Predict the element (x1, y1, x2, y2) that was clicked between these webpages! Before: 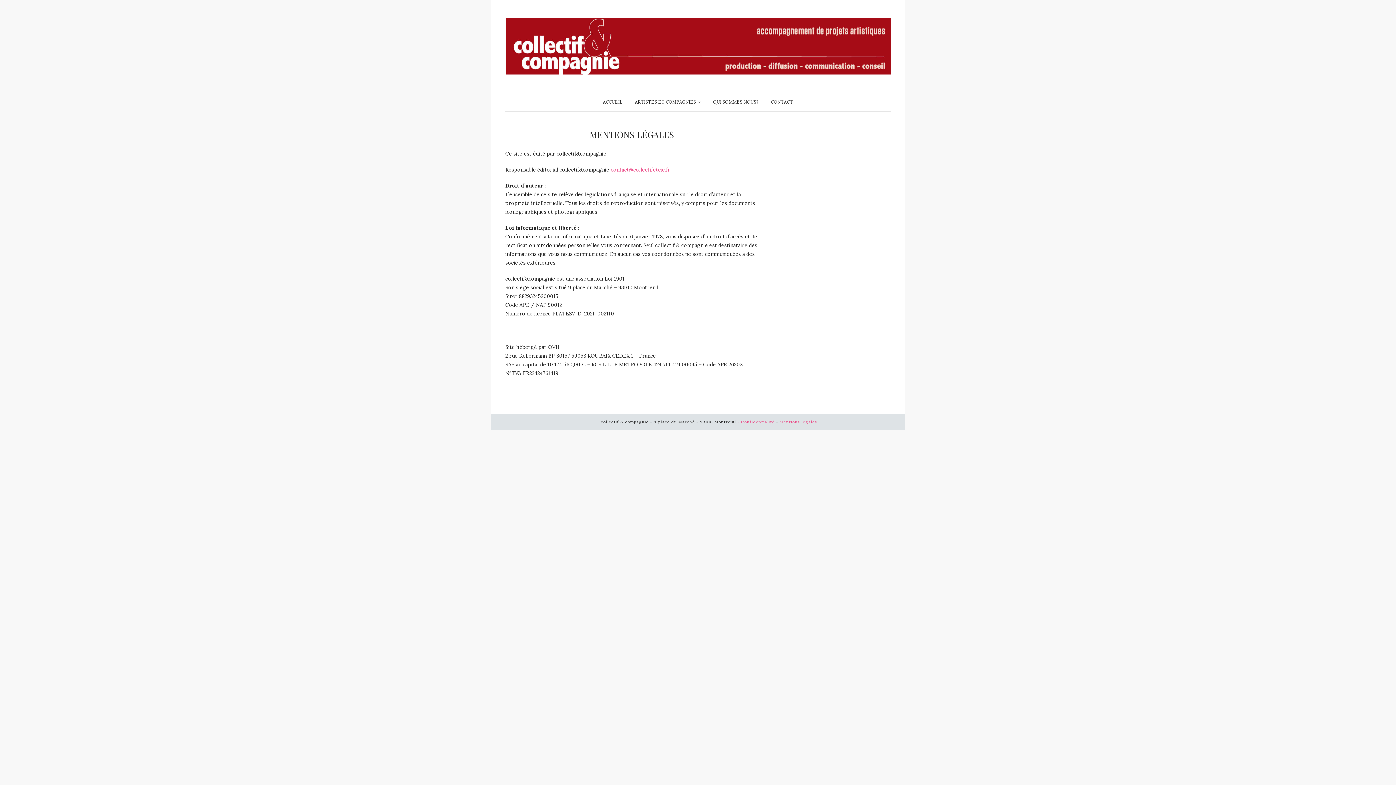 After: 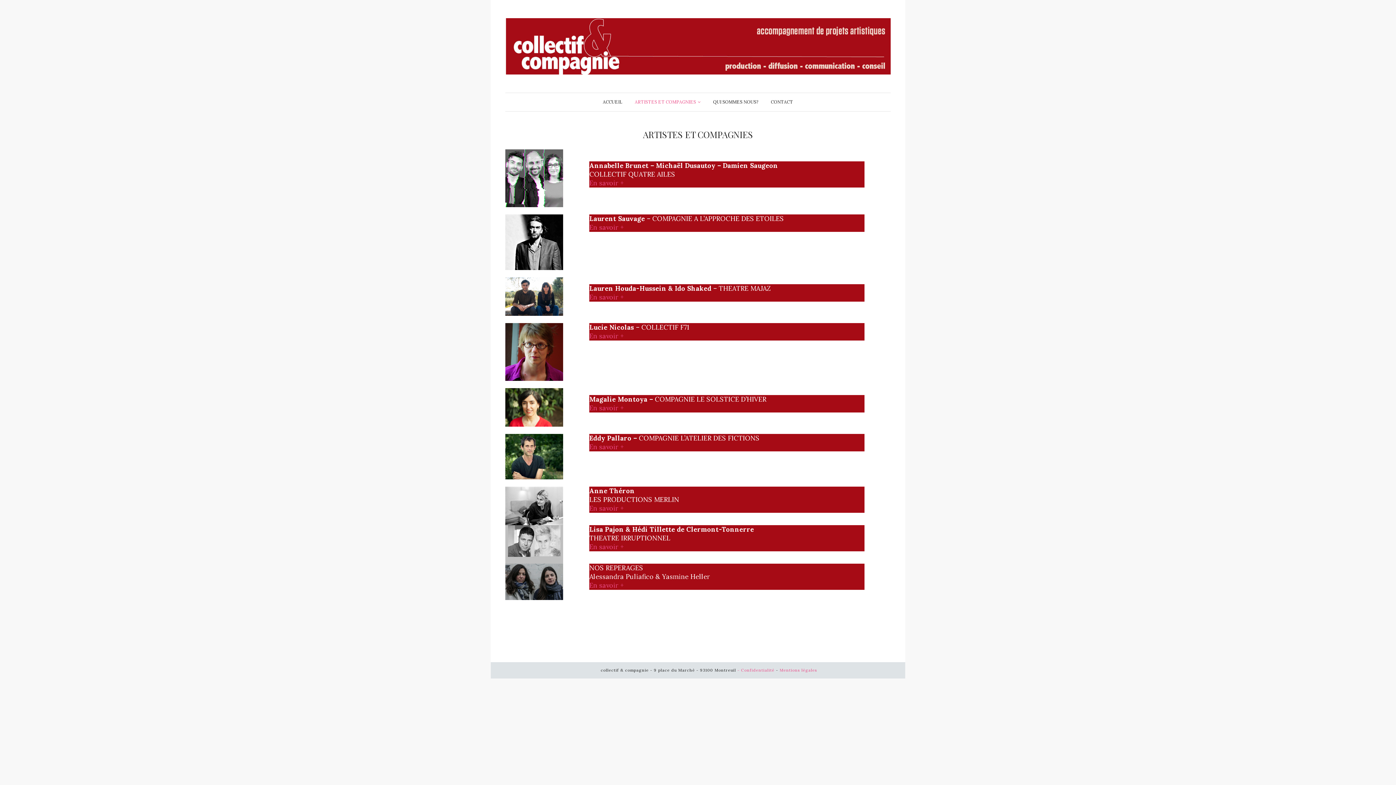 Action: bbox: (635, 92, 700, 111) label: ARTISTES ET COMPAGNIES